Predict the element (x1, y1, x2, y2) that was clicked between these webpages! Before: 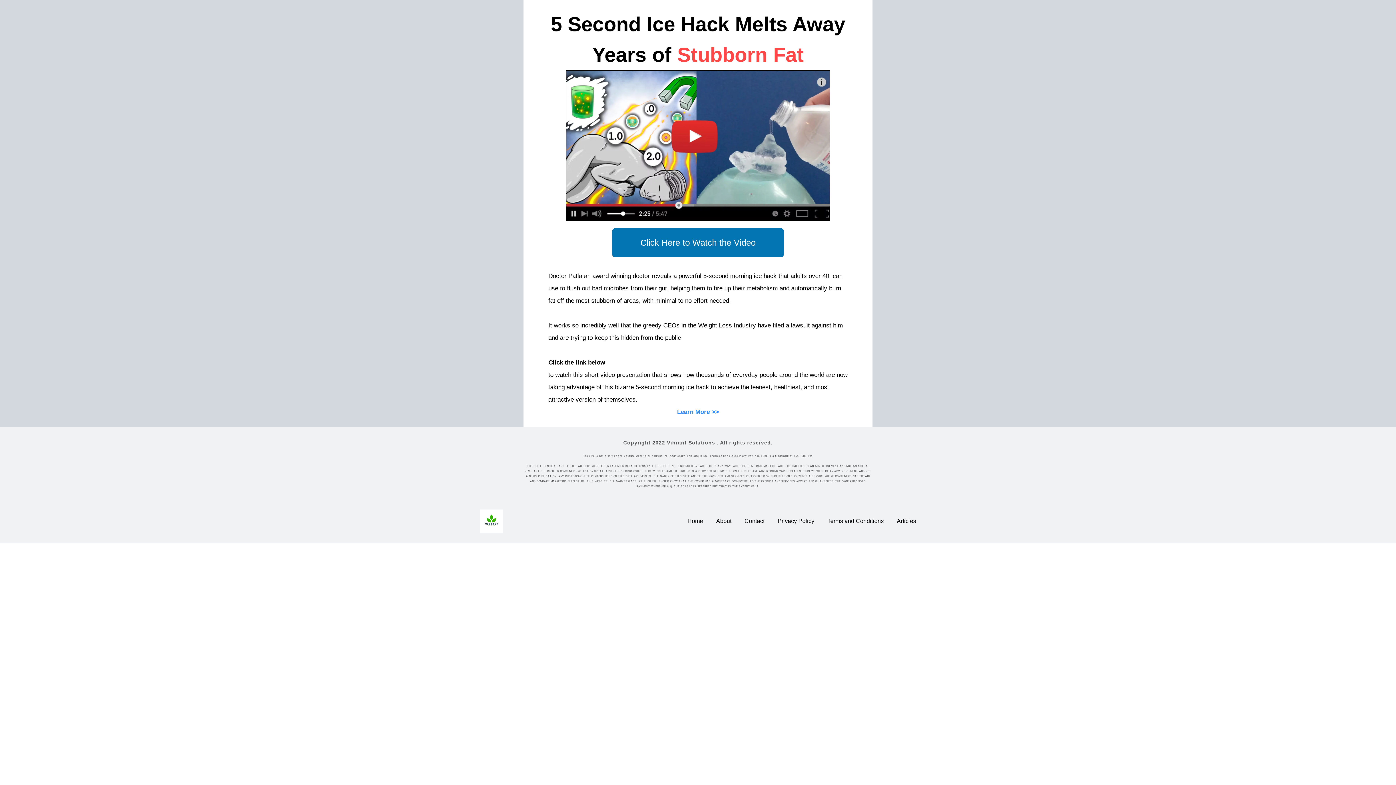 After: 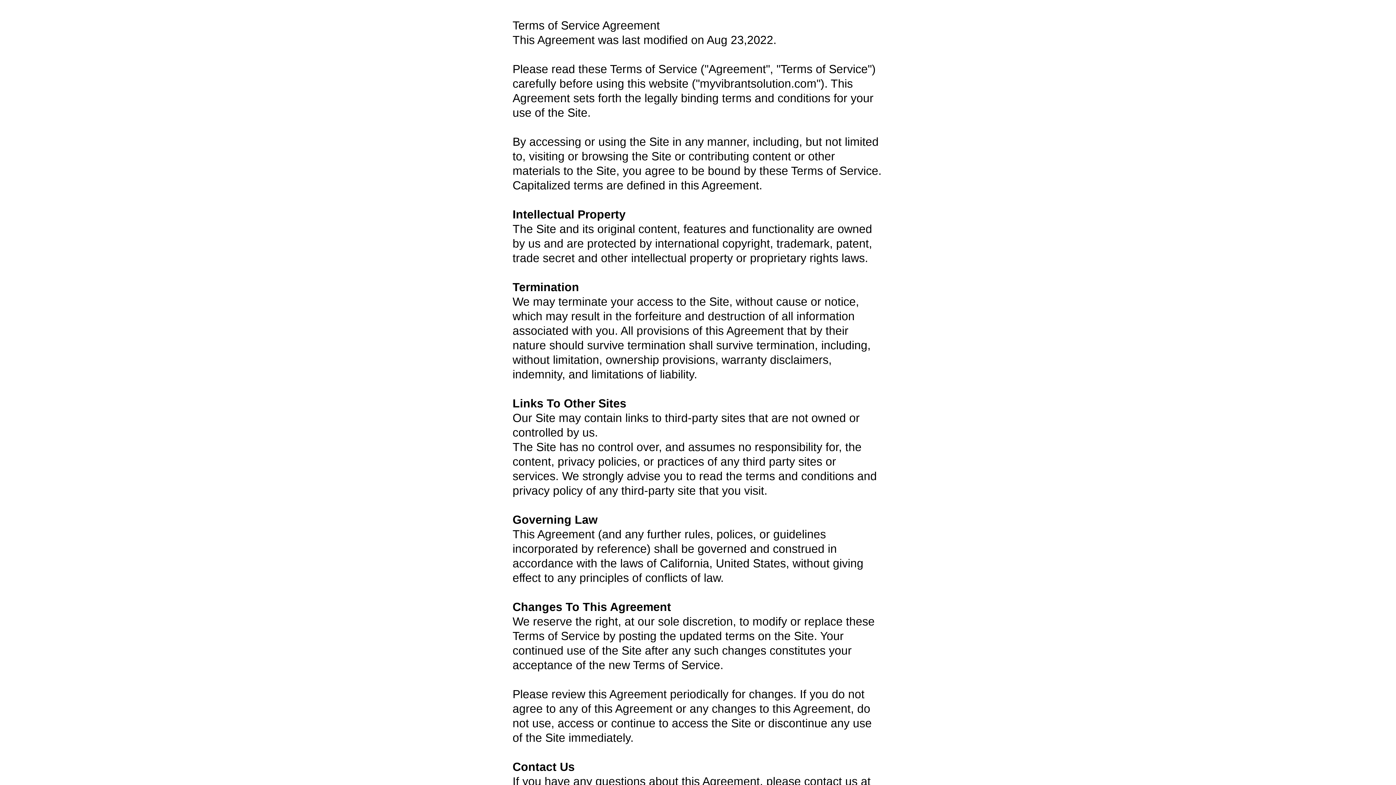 Action: bbox: (827, 517, 884, 524) label: Terms and Conditions